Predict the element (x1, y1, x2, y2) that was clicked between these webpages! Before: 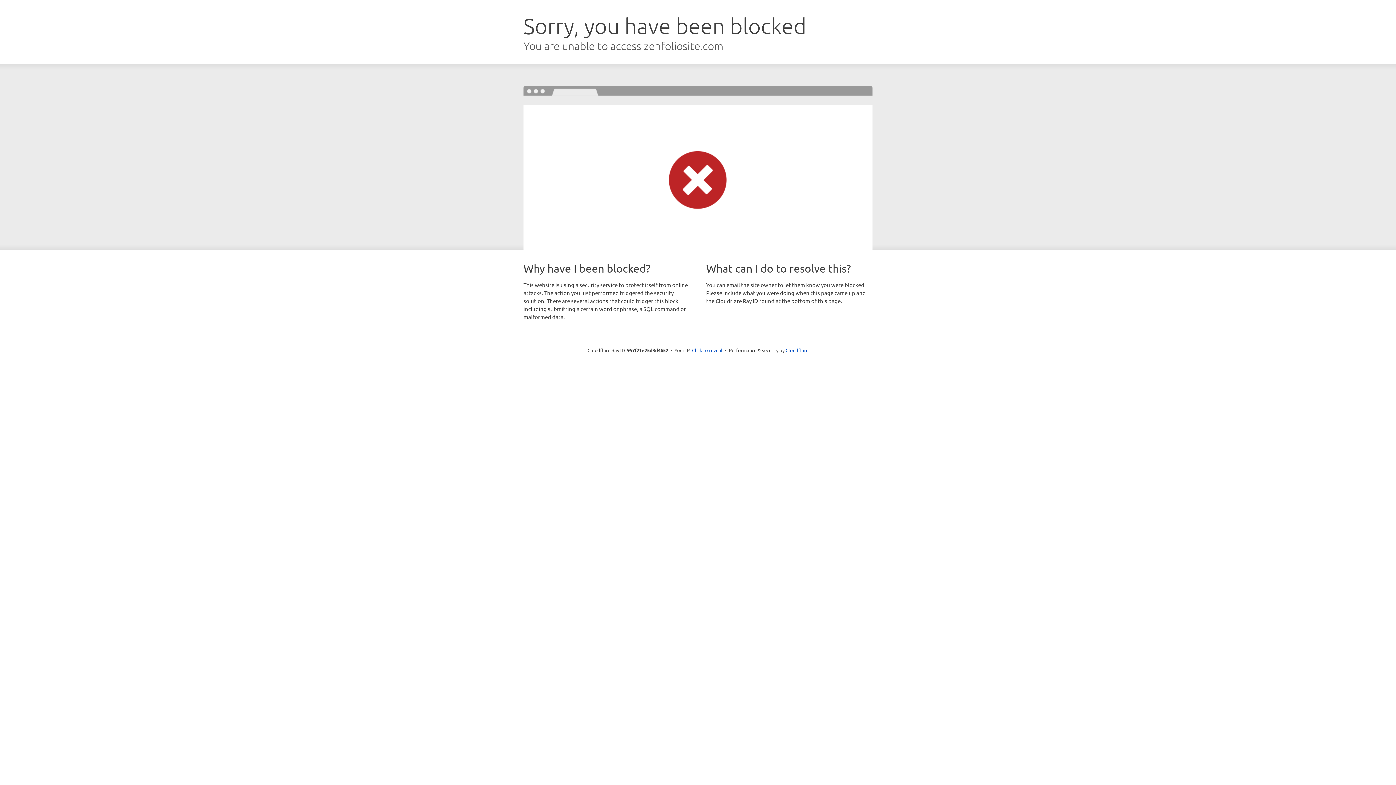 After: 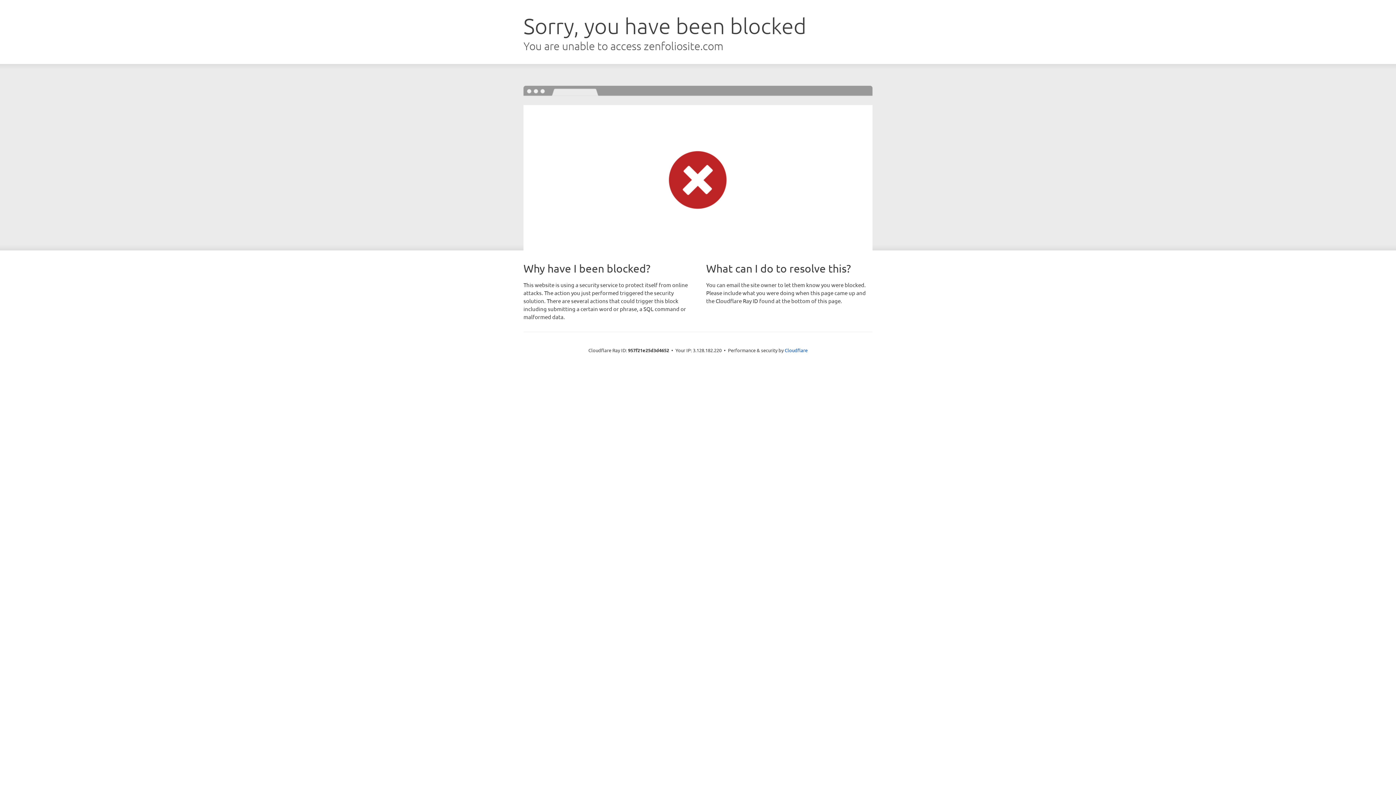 Action: bbox: (692, 346, 722, 353) label: Click to reveal